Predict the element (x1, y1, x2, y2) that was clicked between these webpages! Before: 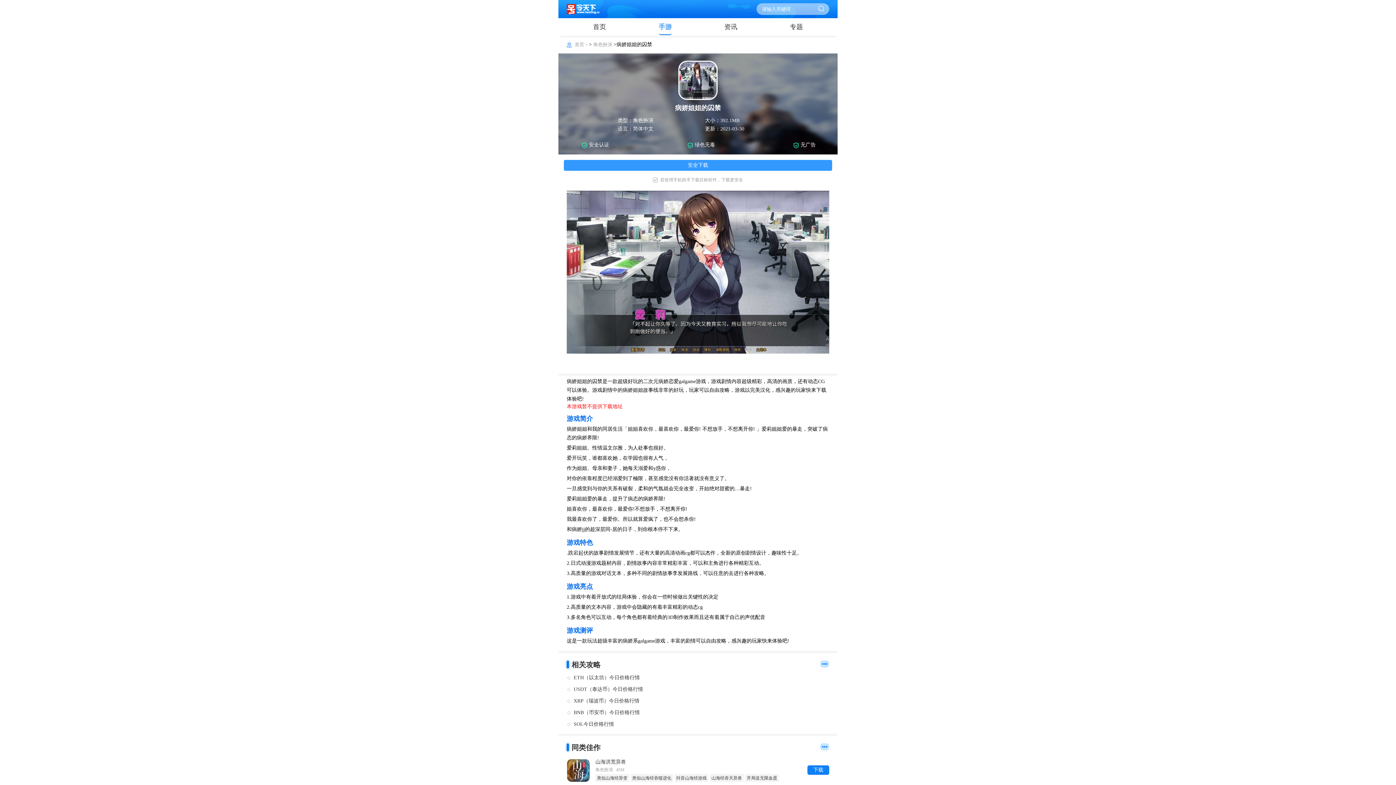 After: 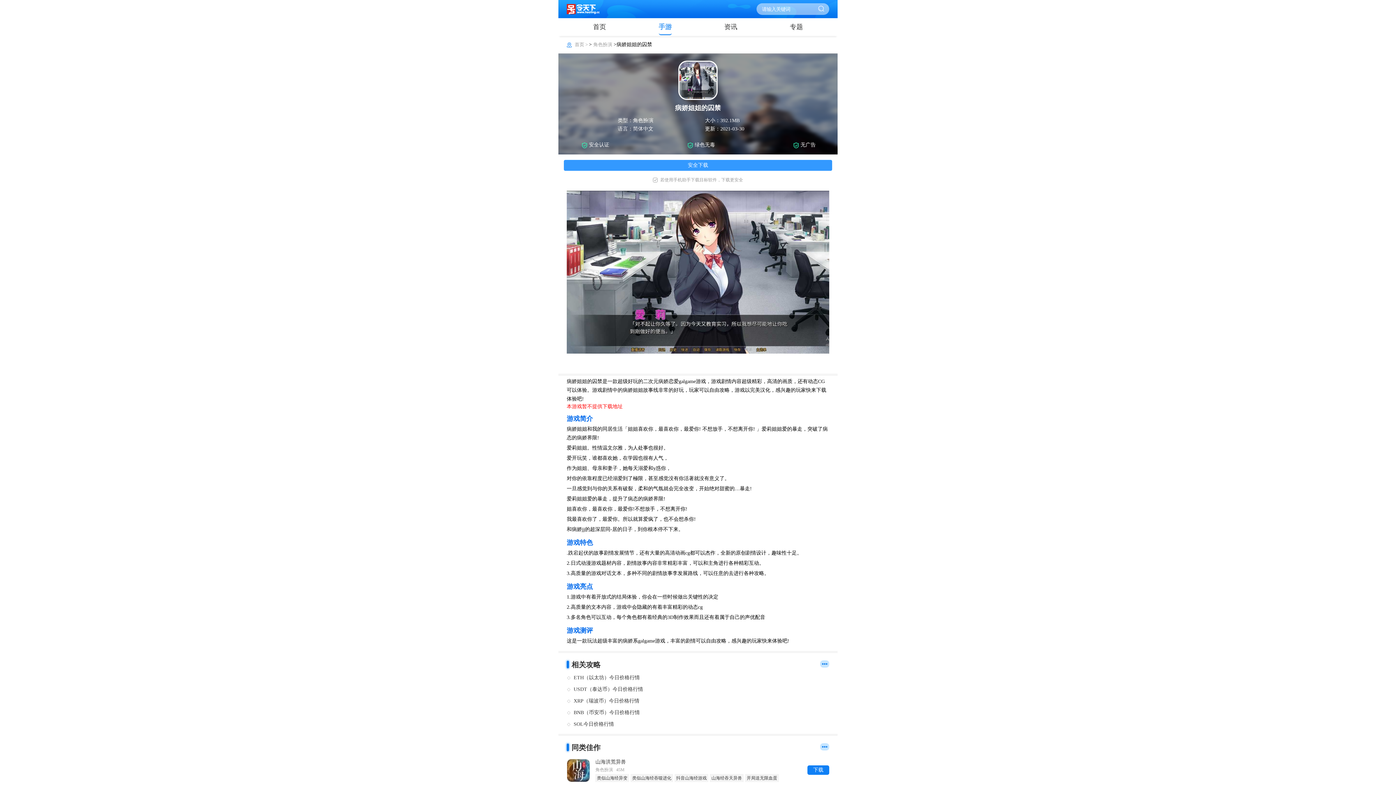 Action: bbox: (630, 774, 673, 782) label: 类似山海经吞噬进化